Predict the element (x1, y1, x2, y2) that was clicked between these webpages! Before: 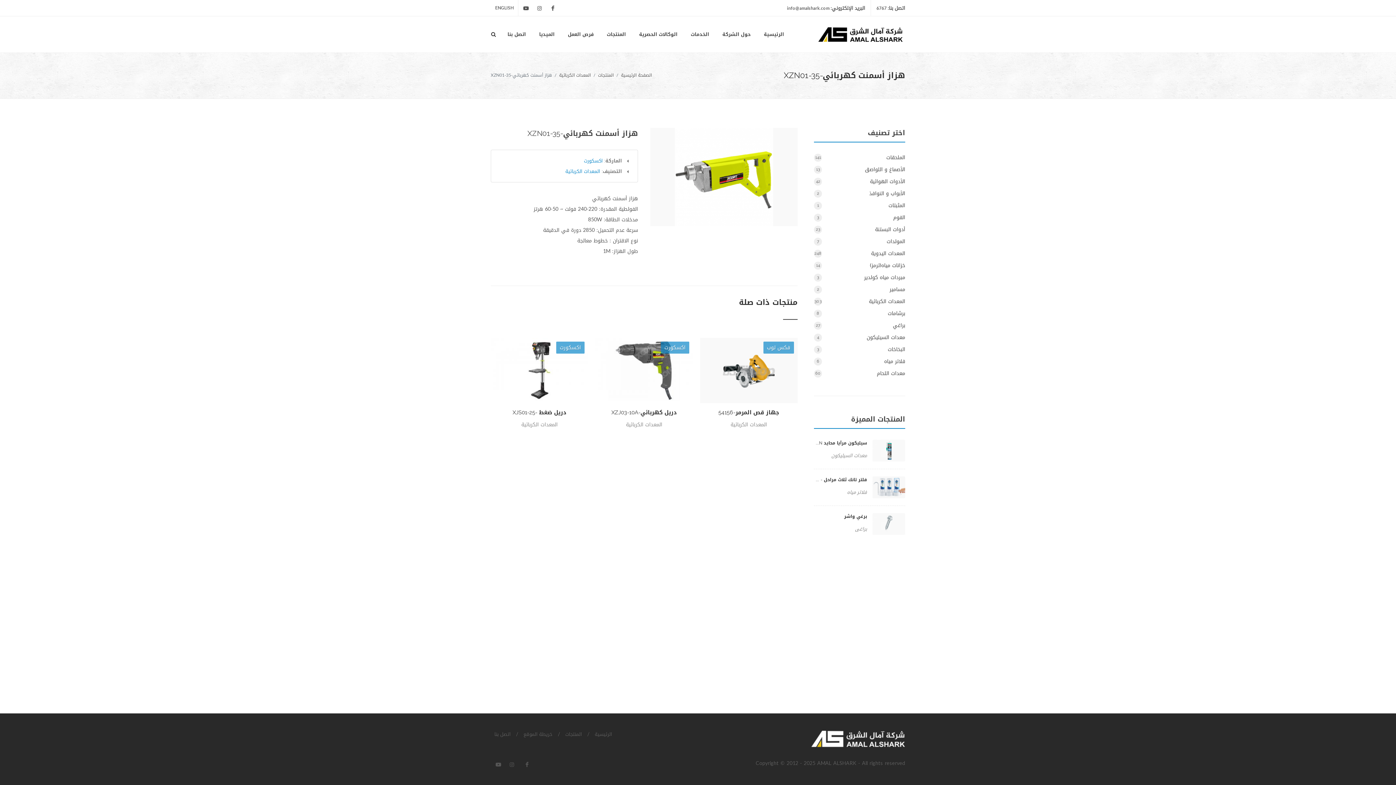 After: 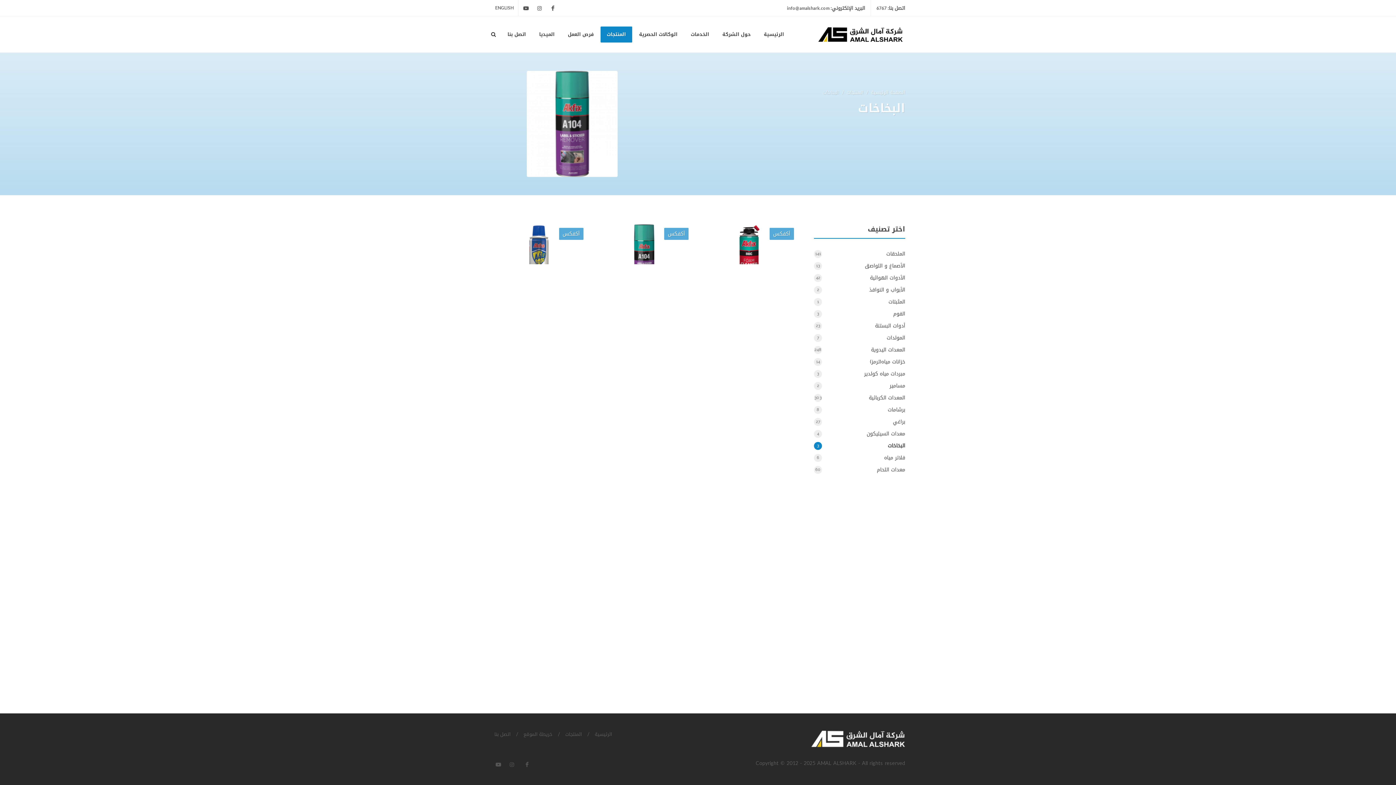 Action: label: البخاخات
3 bbox: (814, 345, 905, 353)